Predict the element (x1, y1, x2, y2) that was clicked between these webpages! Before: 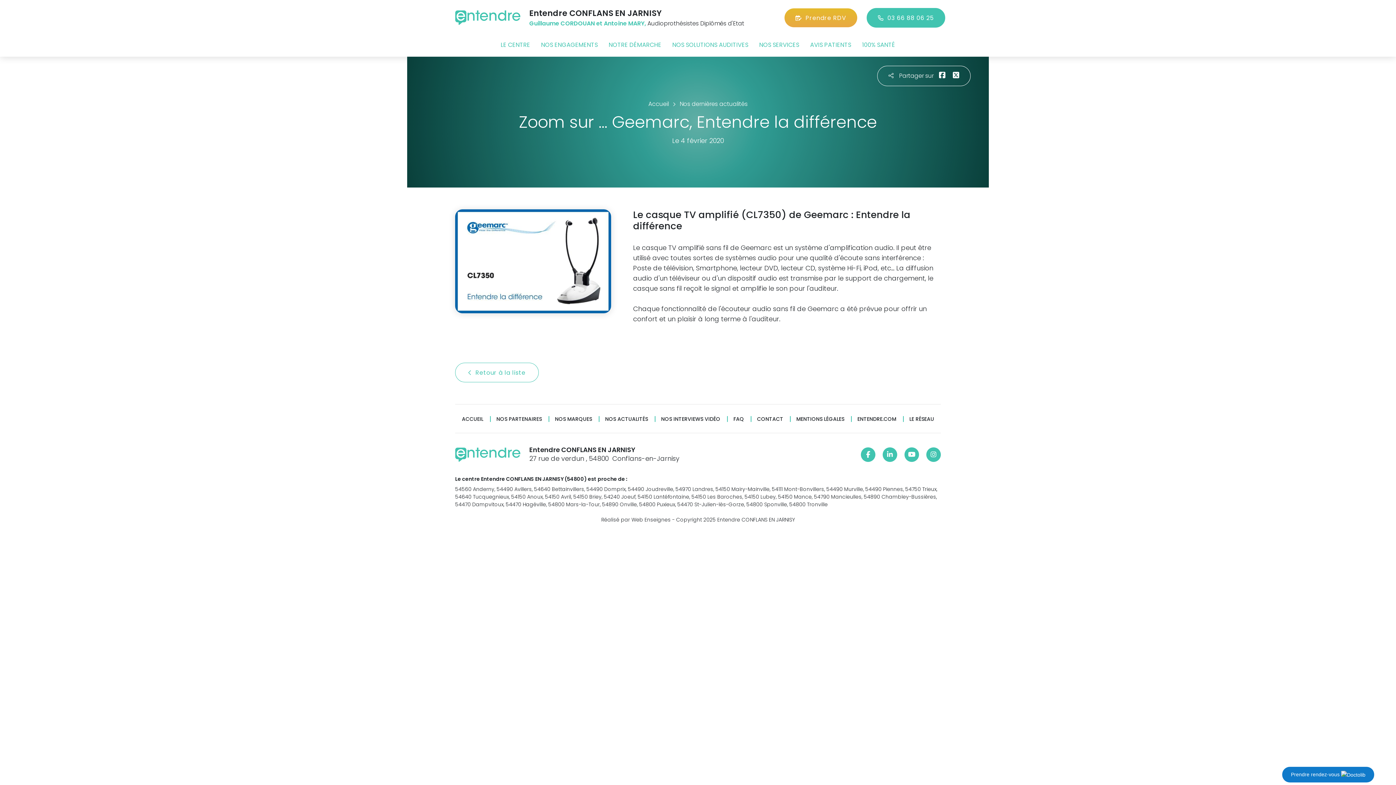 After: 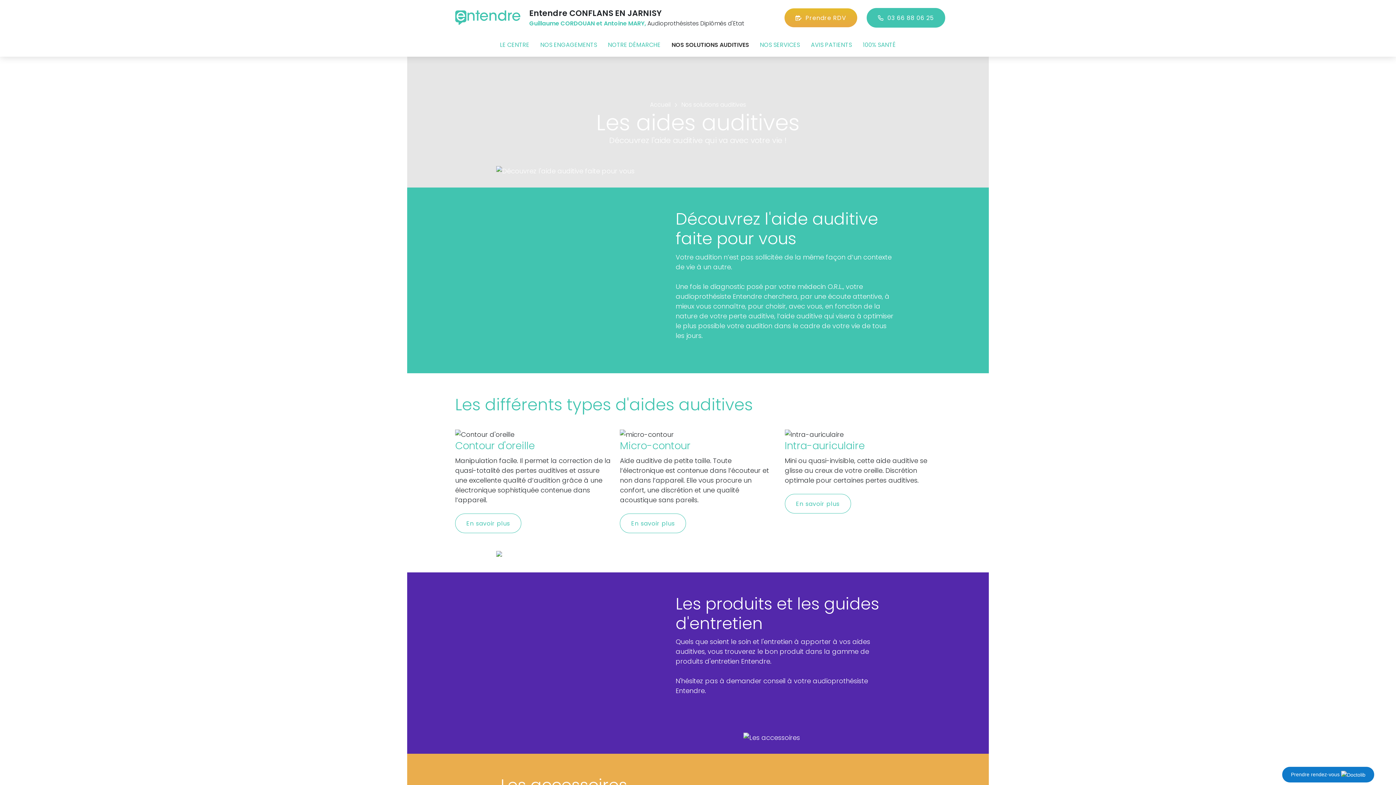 Action: label: NOS SOLUTIONS AUDITIVES bbox: (667, 40, 754, 49)